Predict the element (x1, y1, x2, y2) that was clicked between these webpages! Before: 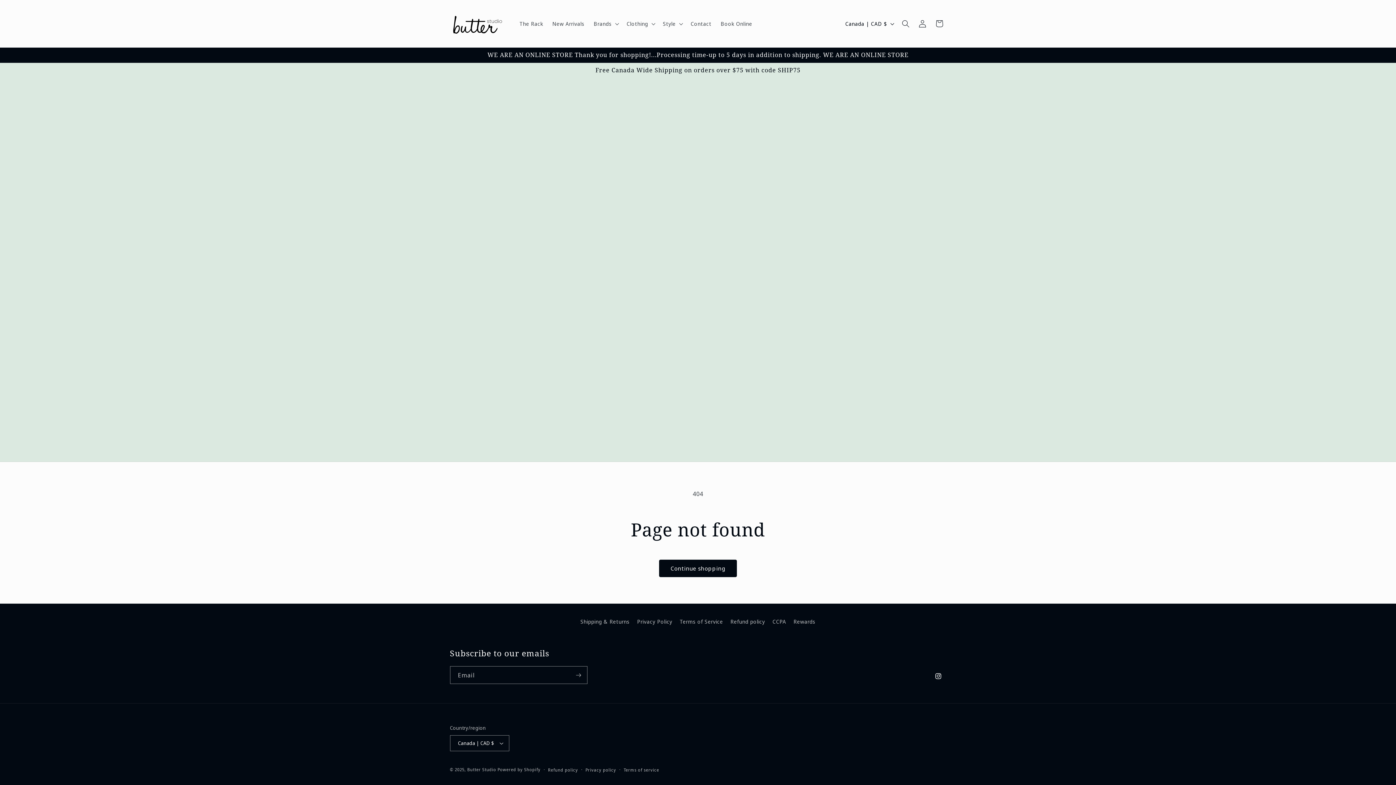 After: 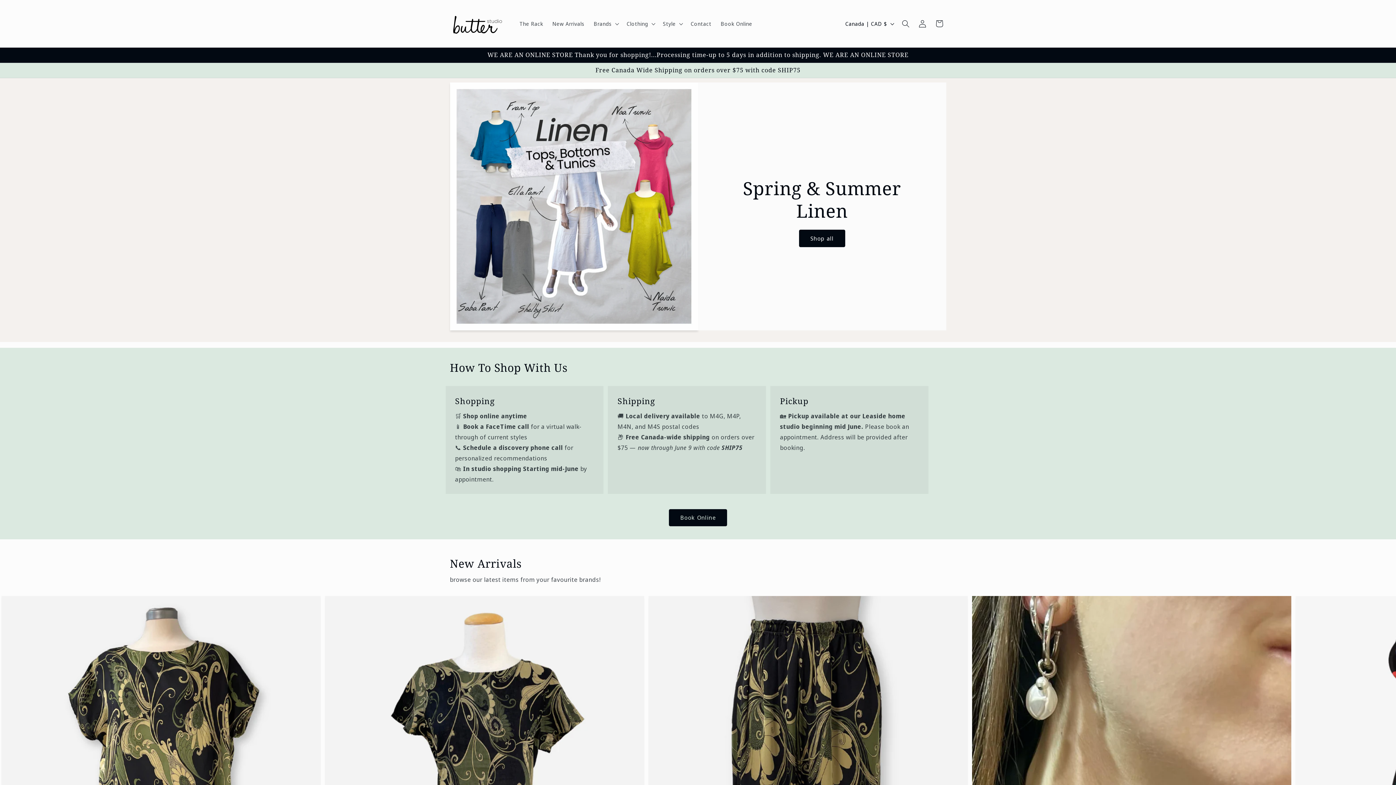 Action: bbox: (467, 767, 496, 772) label: Butter Studio